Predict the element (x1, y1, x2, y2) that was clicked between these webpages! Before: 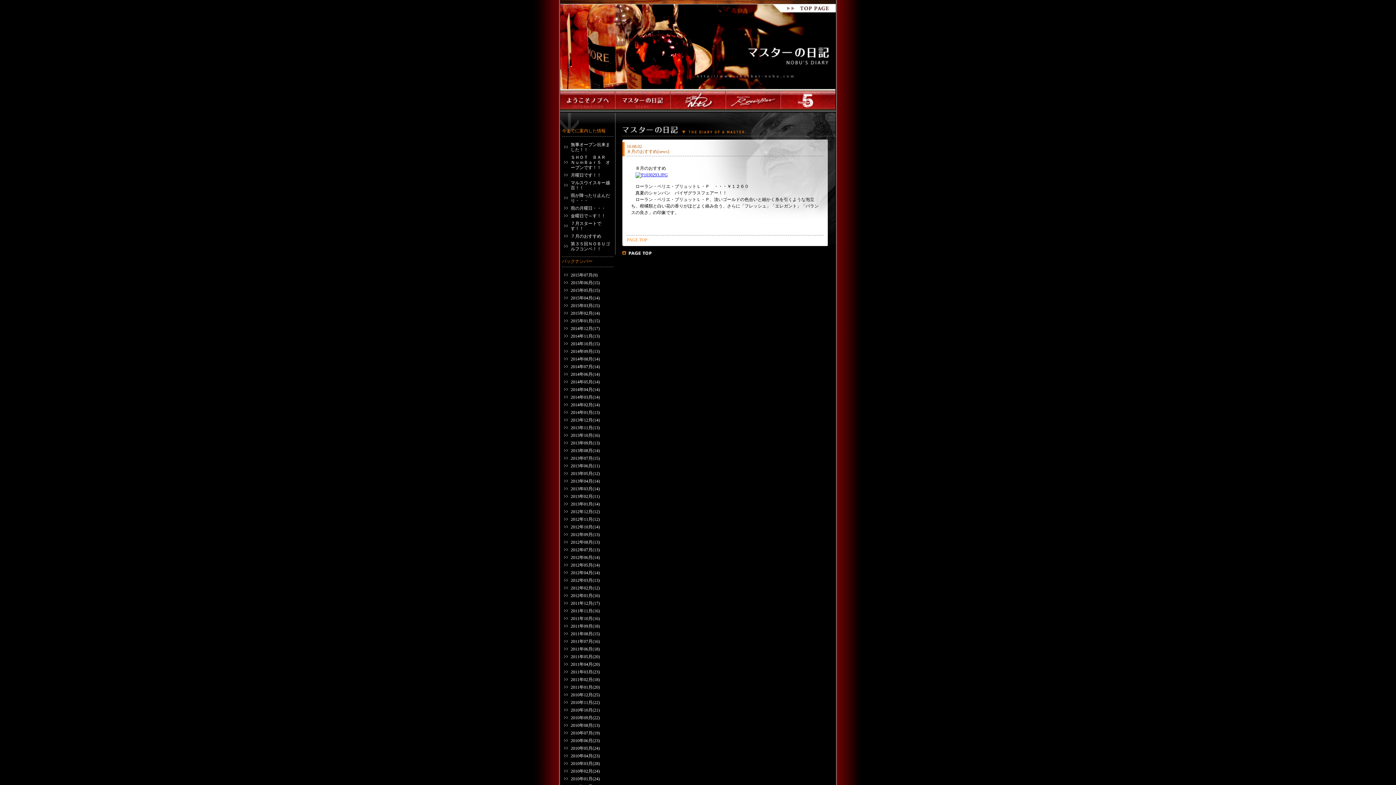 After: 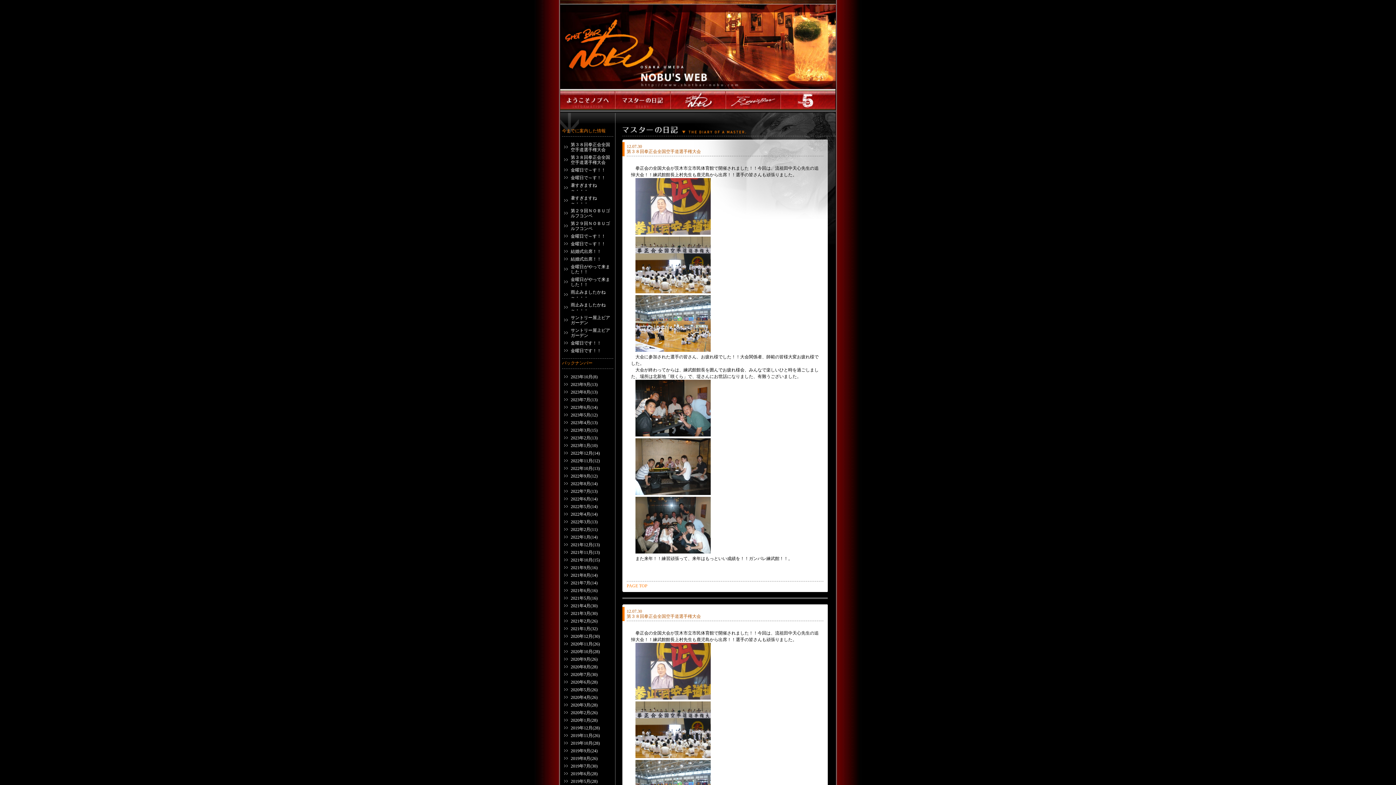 Action: label: 2012年07月 bbox: (570, 547, 592, 552)